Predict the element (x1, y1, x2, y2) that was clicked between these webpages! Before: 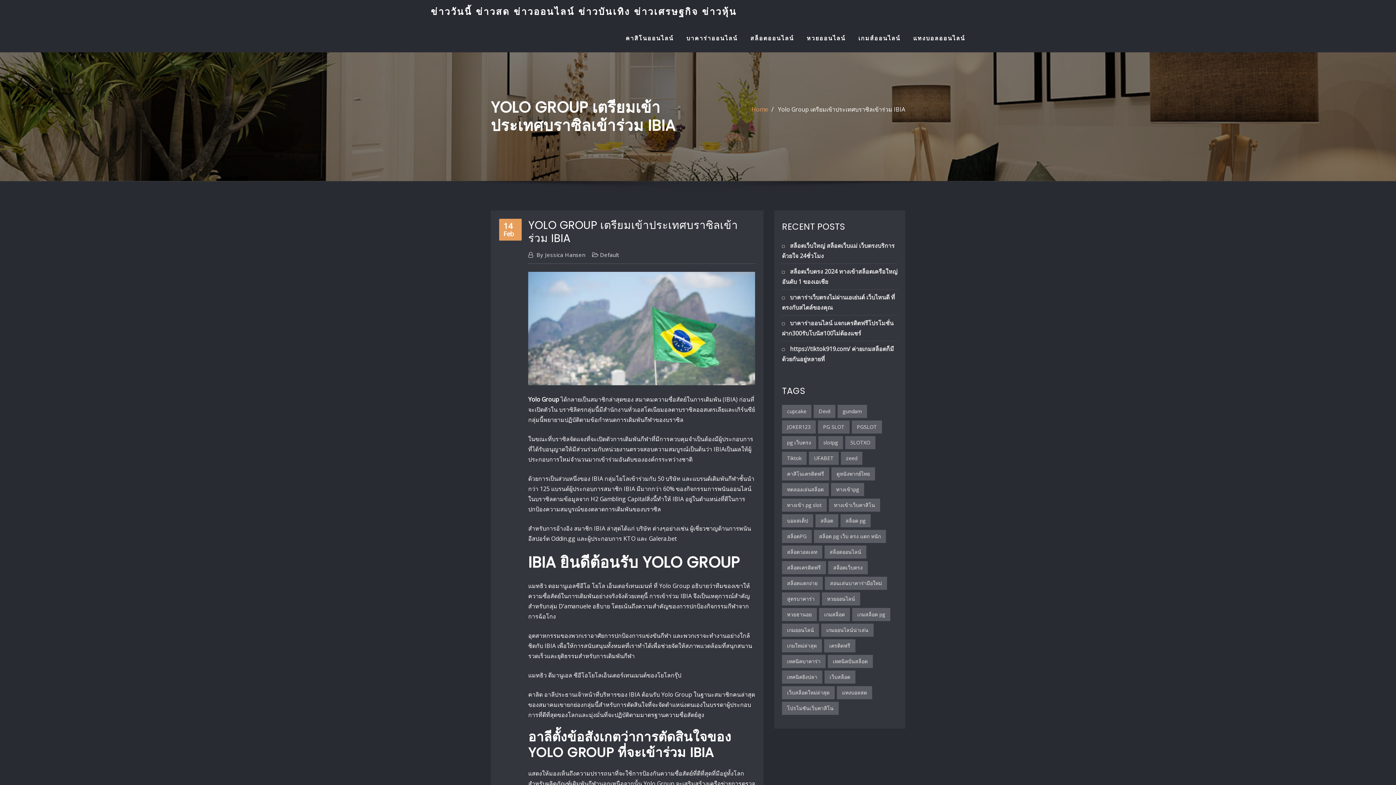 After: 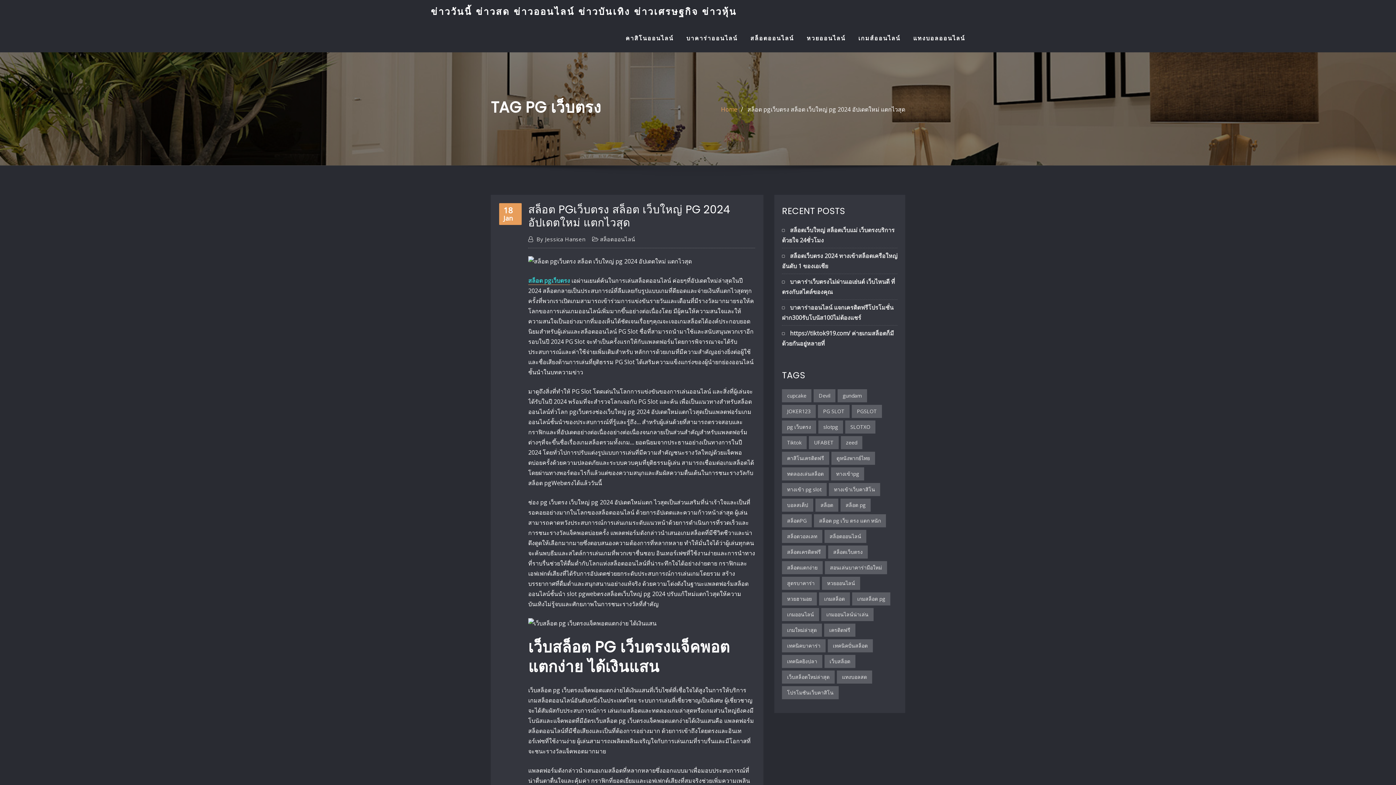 Action: label: pg เว็บตรง (4 items) bbox: (782, 436, 816, 449)